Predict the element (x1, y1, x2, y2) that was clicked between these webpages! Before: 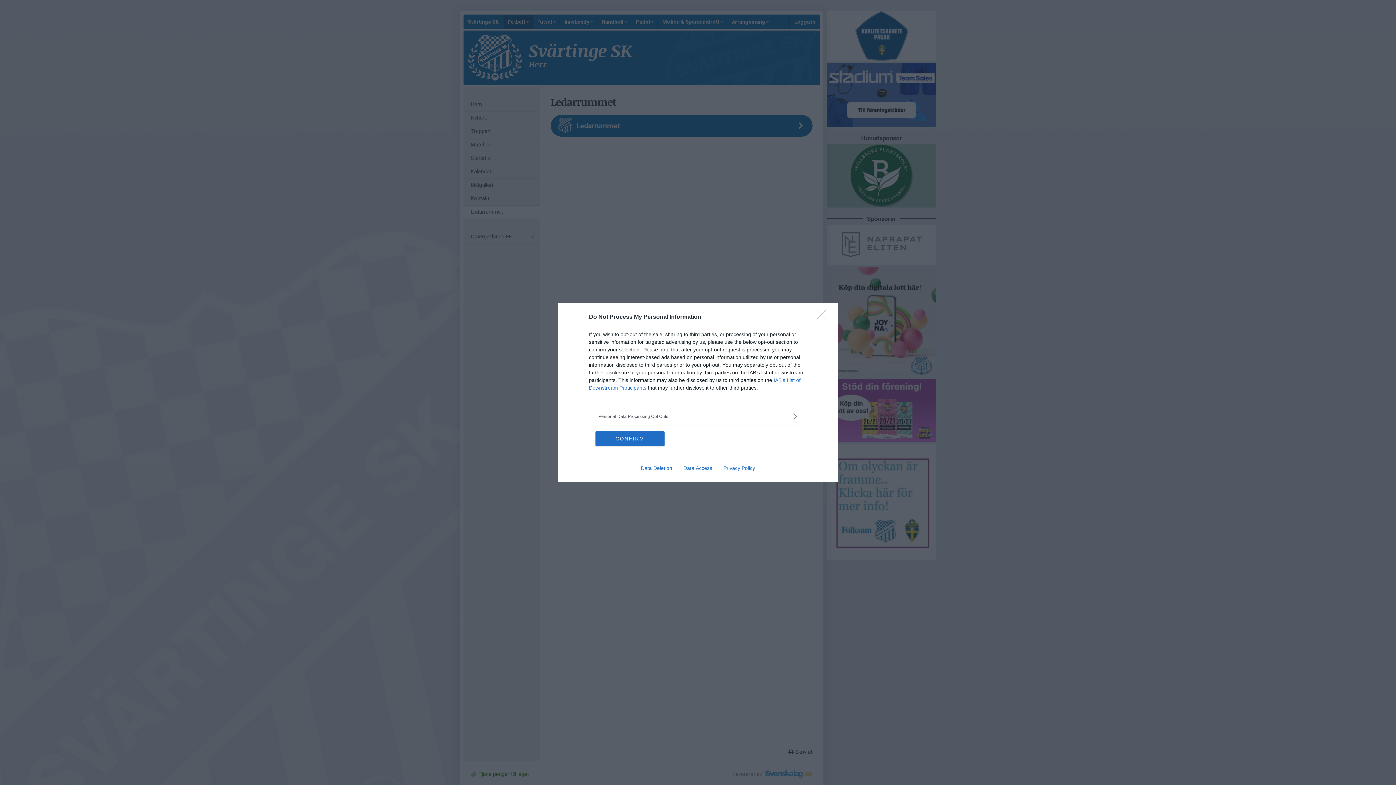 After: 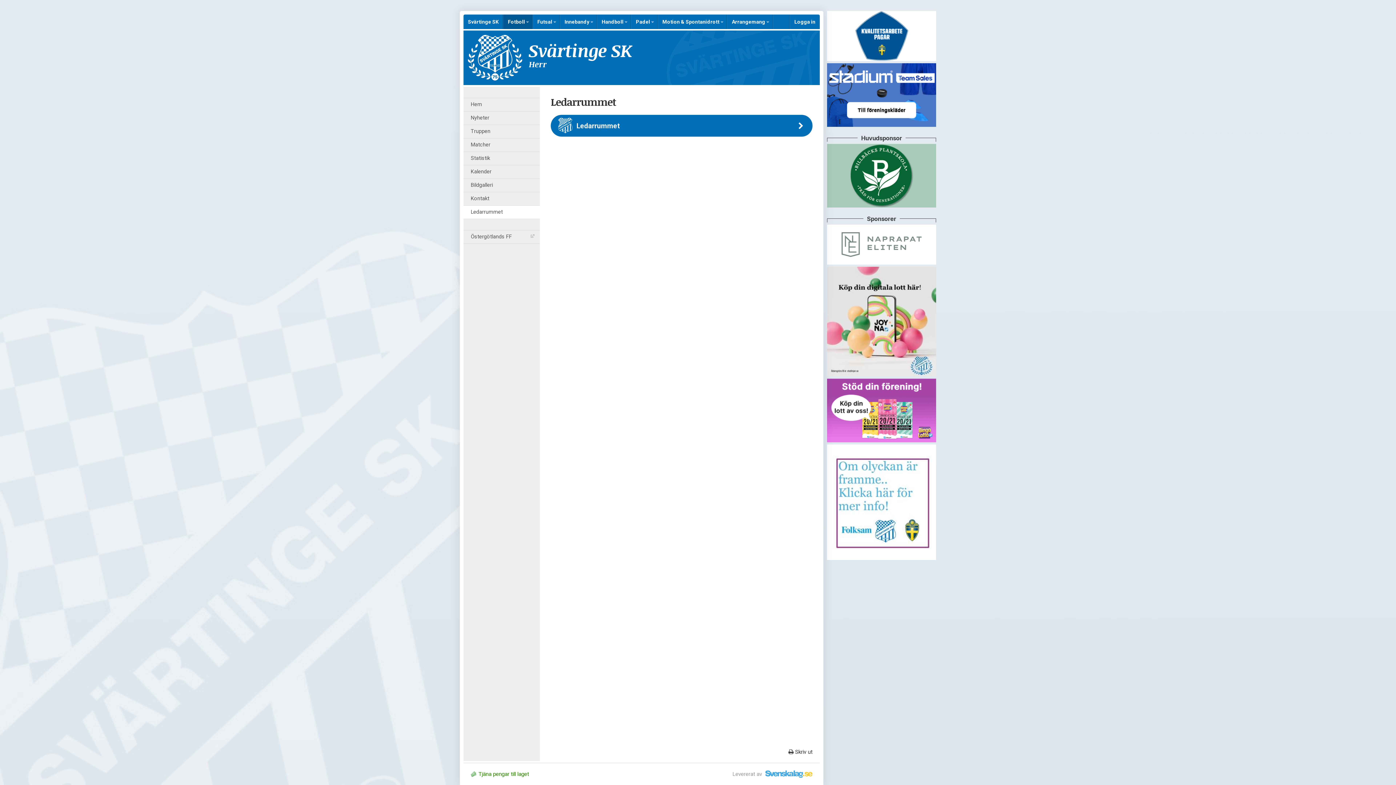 Action: label: CONFIRM bbox: (595, 431, 664, 446)